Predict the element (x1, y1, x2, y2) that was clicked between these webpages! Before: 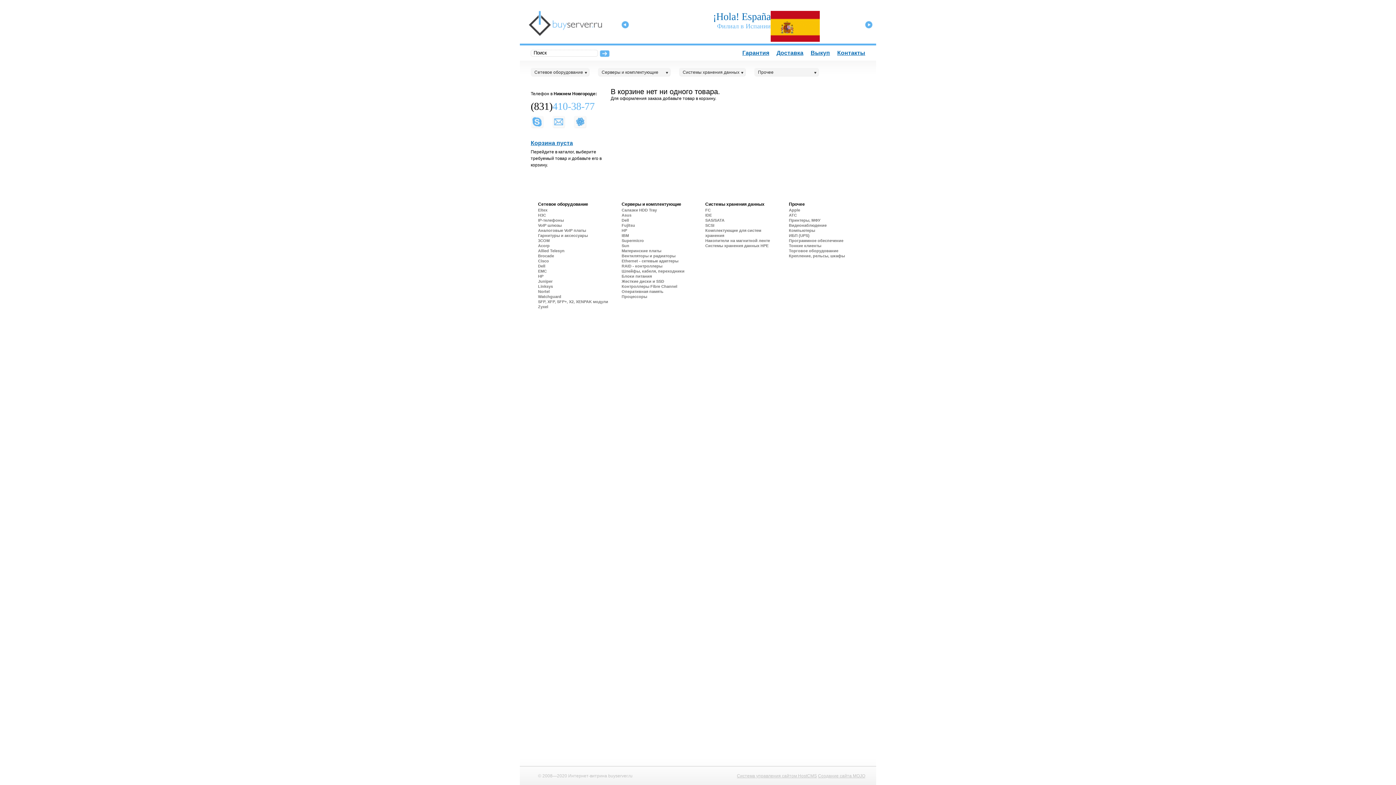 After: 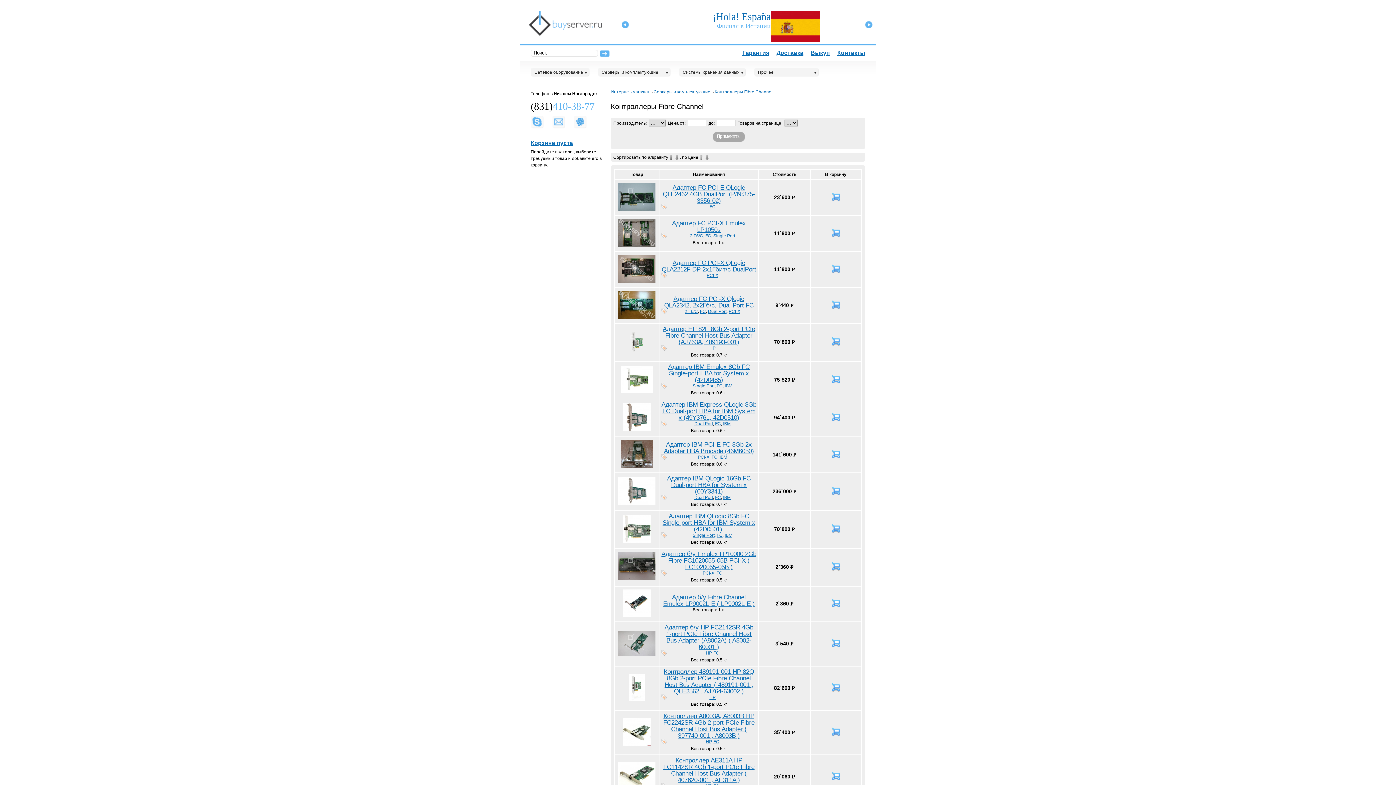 Action: bbox: (621, 284, 677, 288) label: Контроллеры Fibre Channel